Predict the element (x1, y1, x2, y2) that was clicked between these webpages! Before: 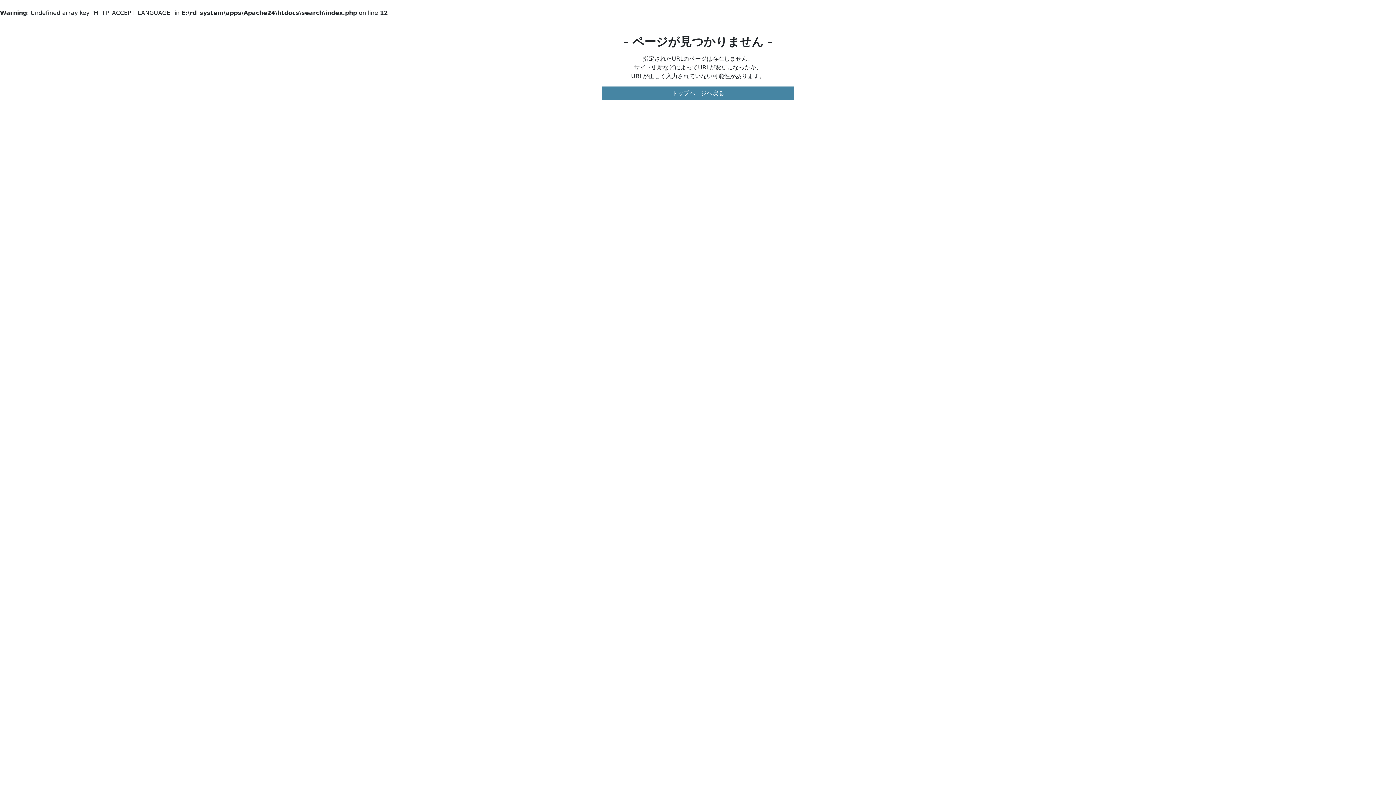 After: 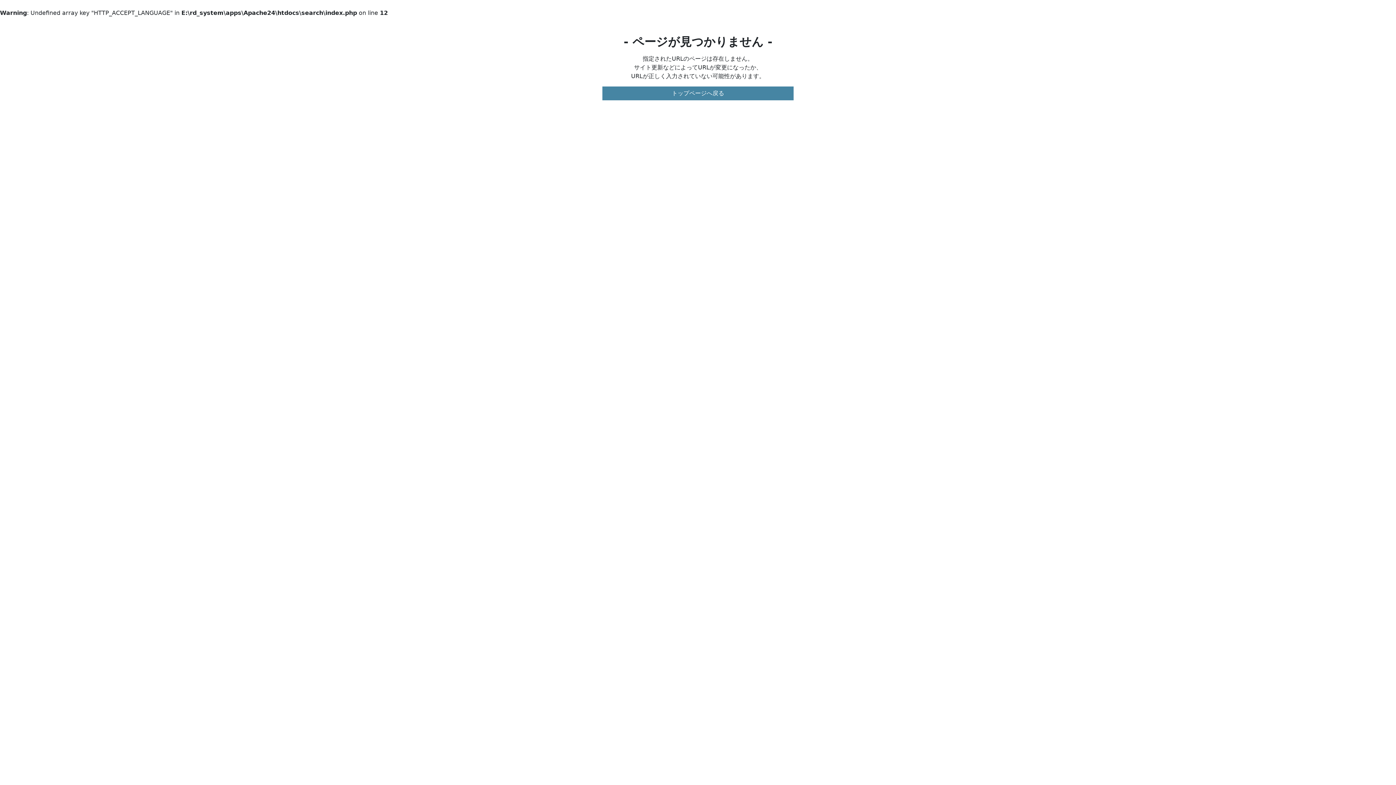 Action: bbox: (602, 86, 793, 100) label: トップページへ戻る